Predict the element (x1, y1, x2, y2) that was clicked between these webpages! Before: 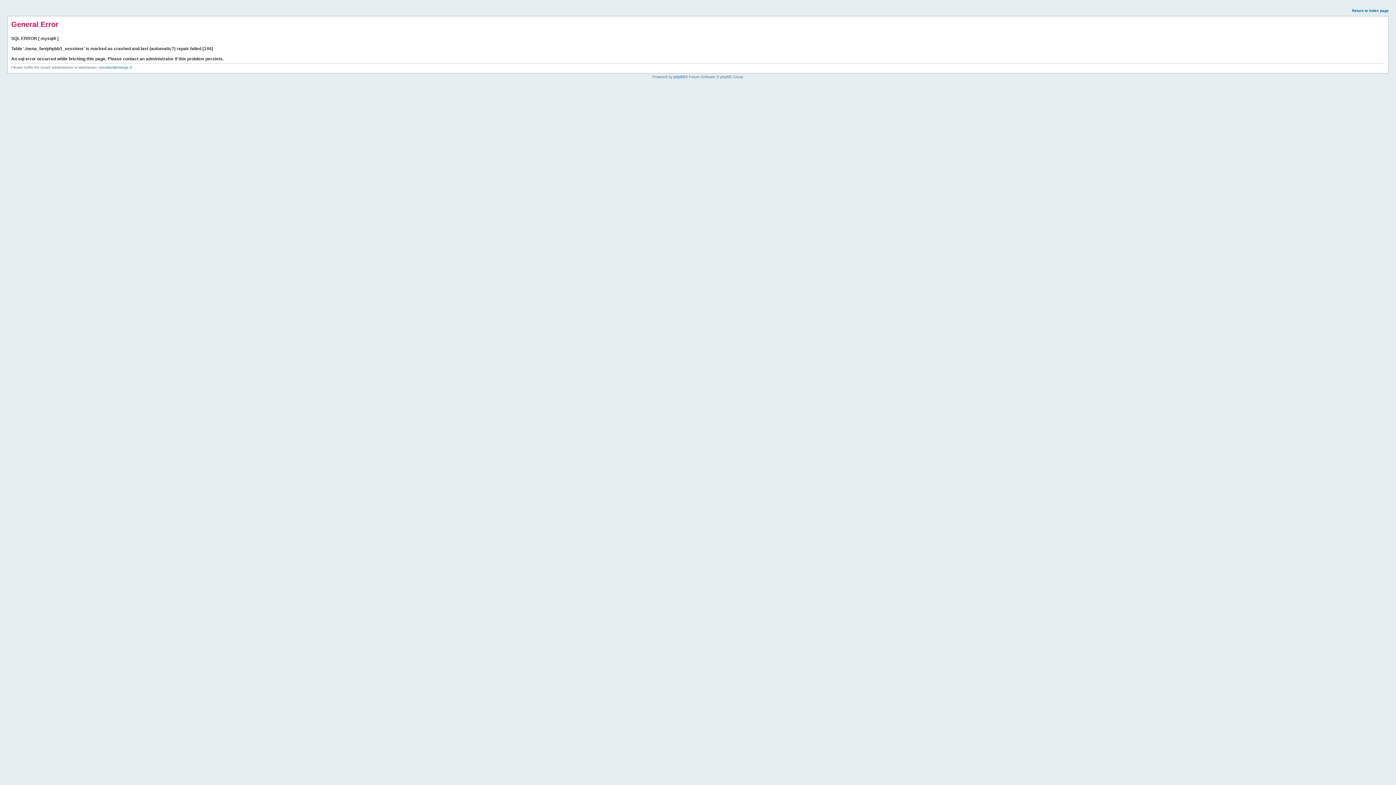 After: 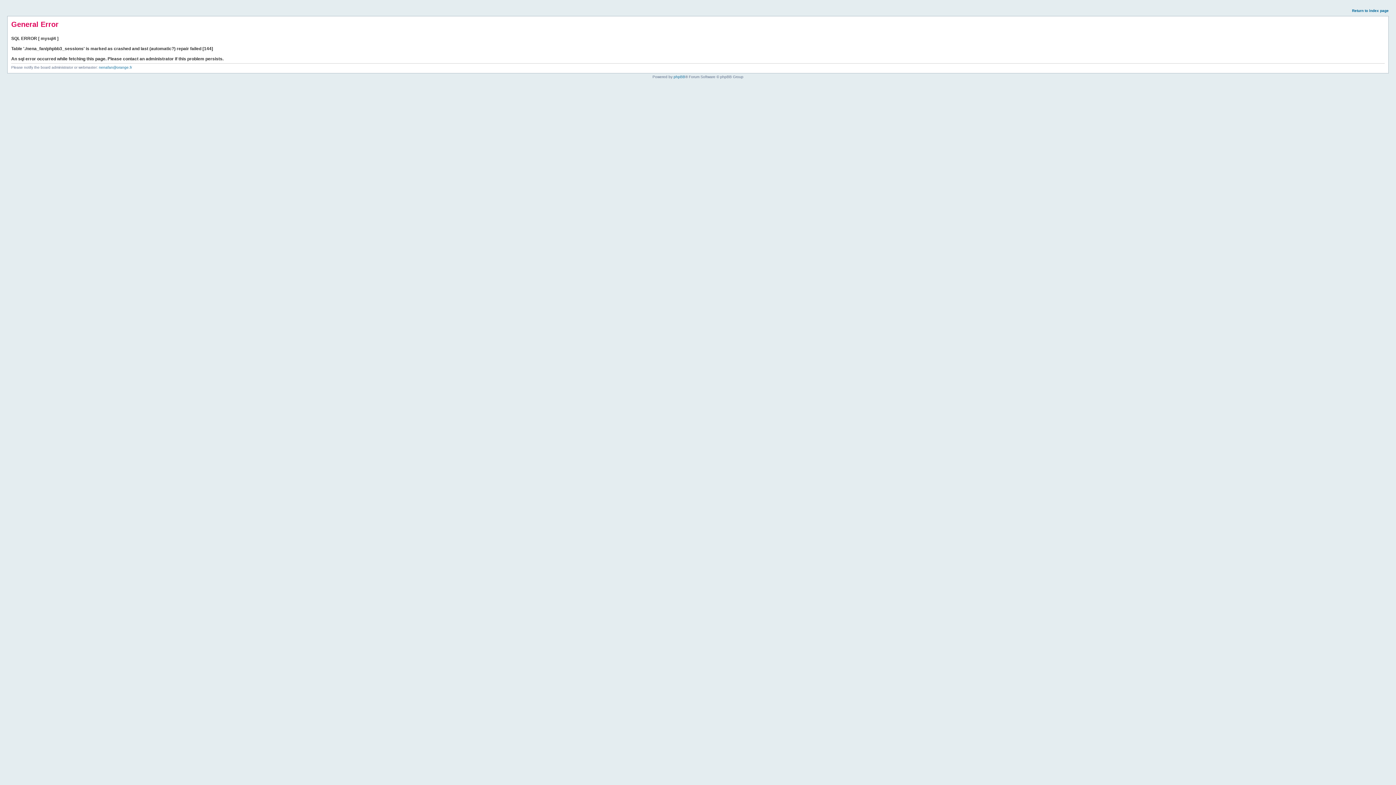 Action: label: Return to index page bbox: (1352, 8, 1389, 12)